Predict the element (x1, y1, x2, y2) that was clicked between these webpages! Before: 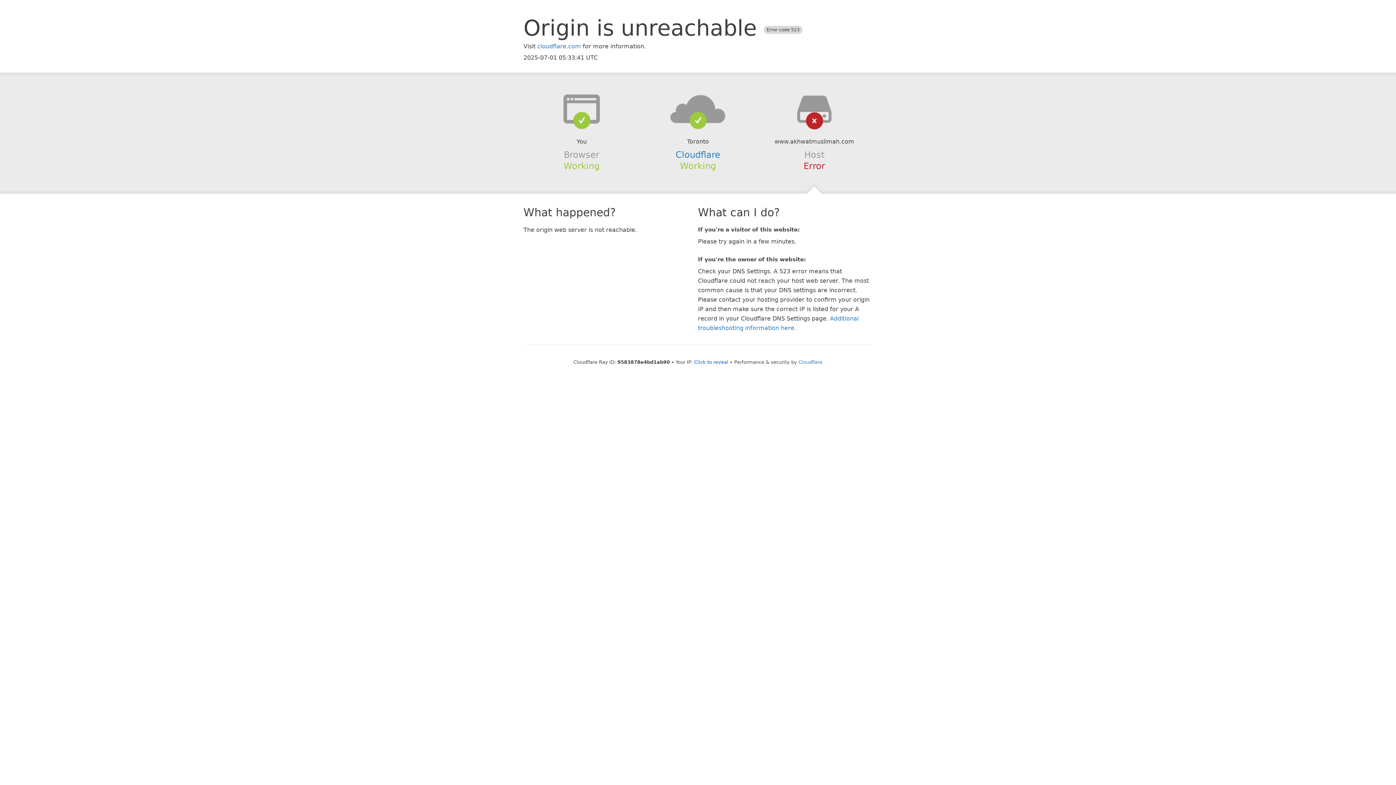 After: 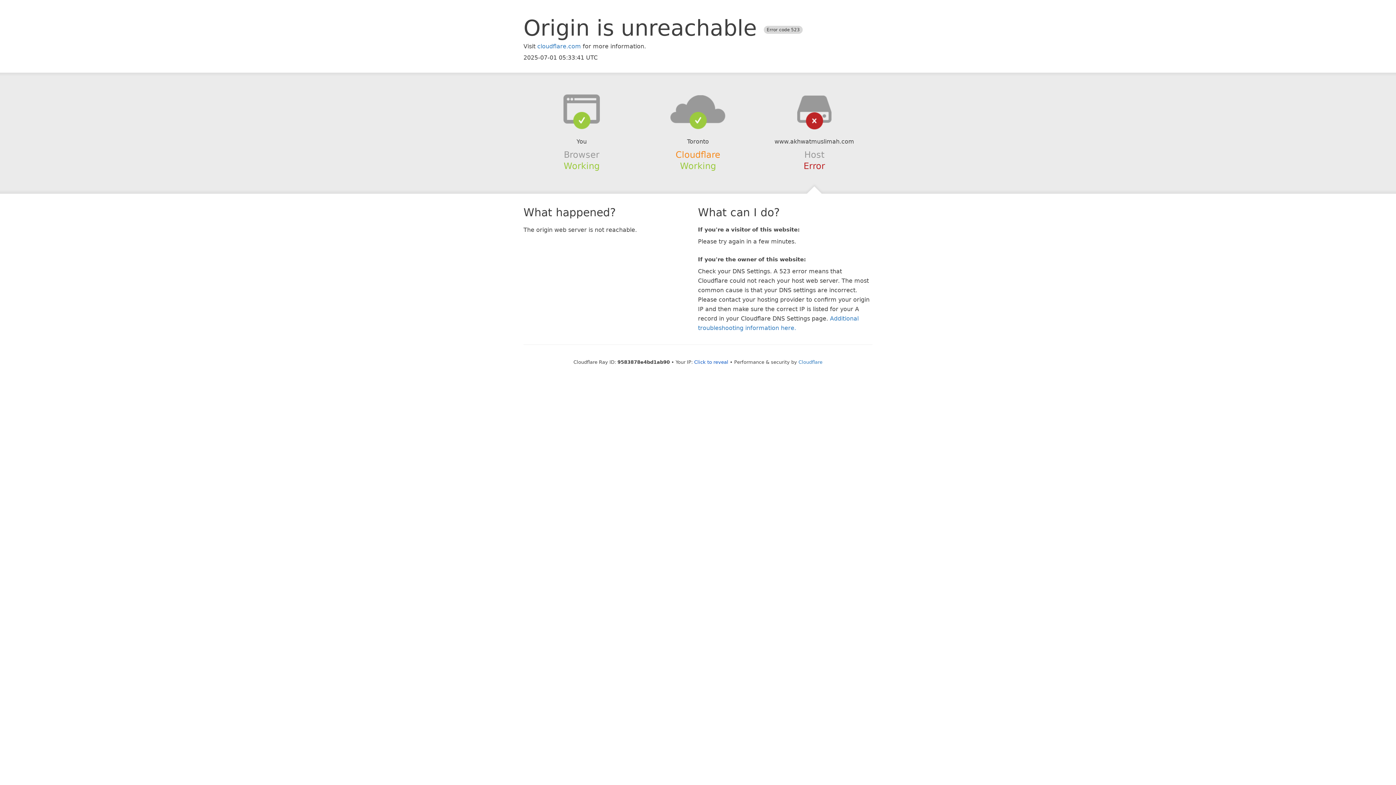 Action: bbox: (675, 149, 720, 159) label: Cloudflare